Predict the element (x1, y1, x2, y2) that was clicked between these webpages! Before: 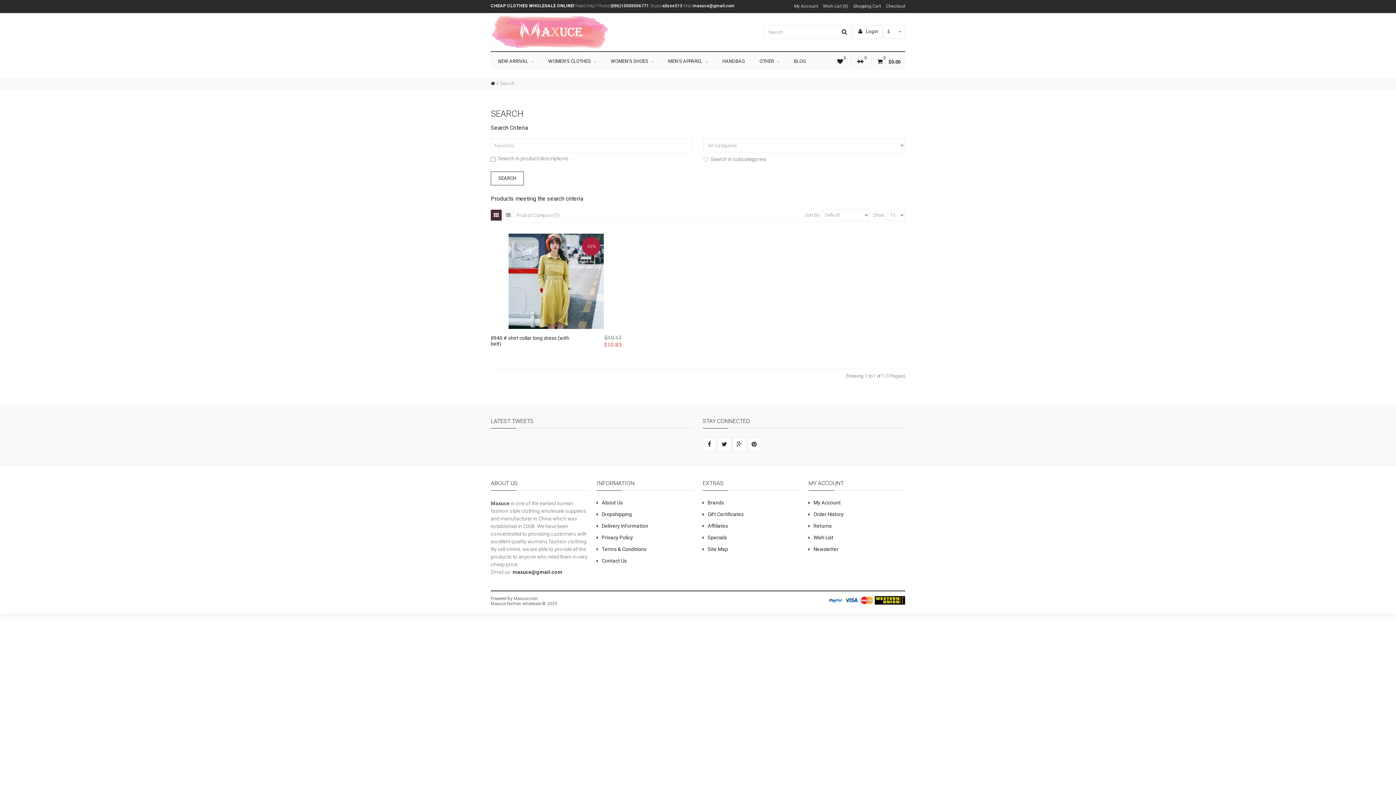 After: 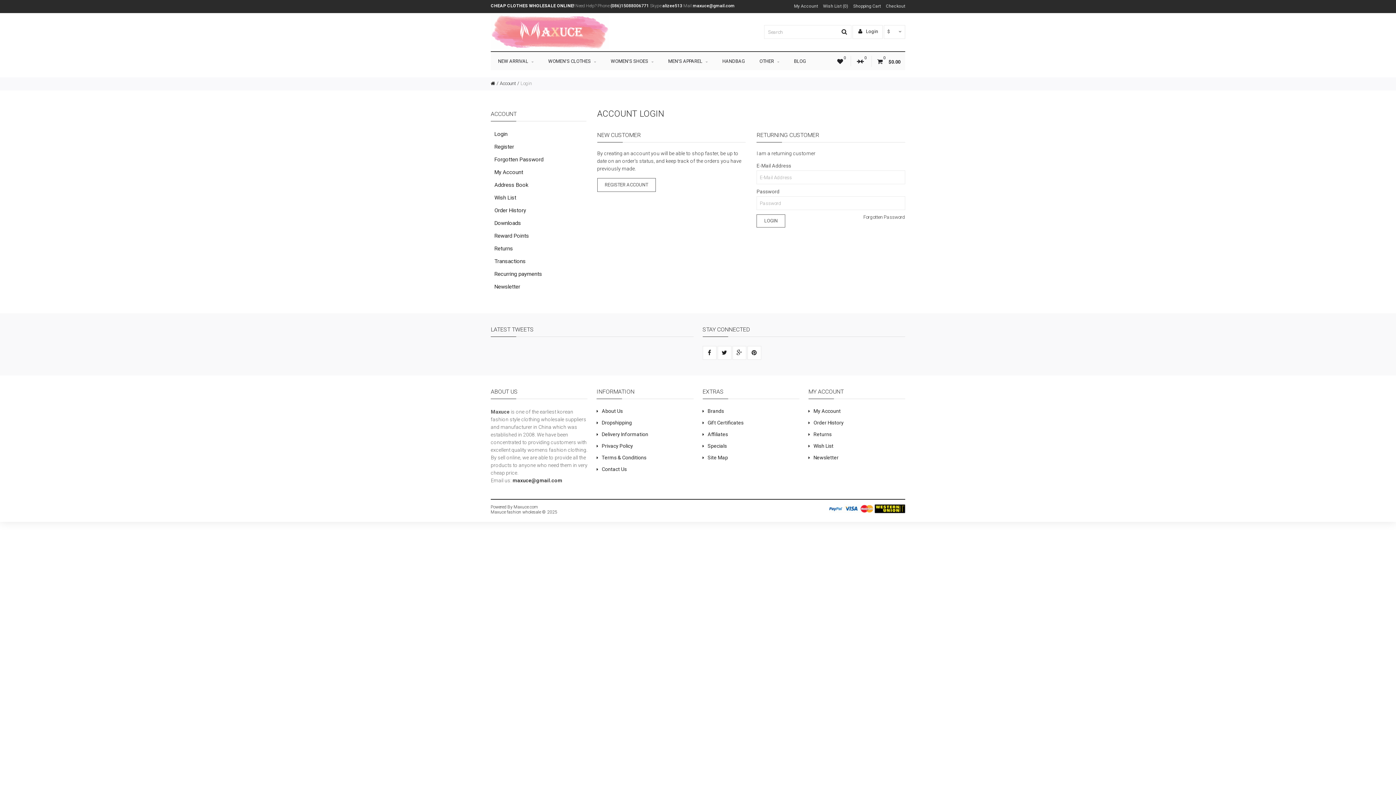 Action: bbox: (813, 499, 841, 505) label: My Account